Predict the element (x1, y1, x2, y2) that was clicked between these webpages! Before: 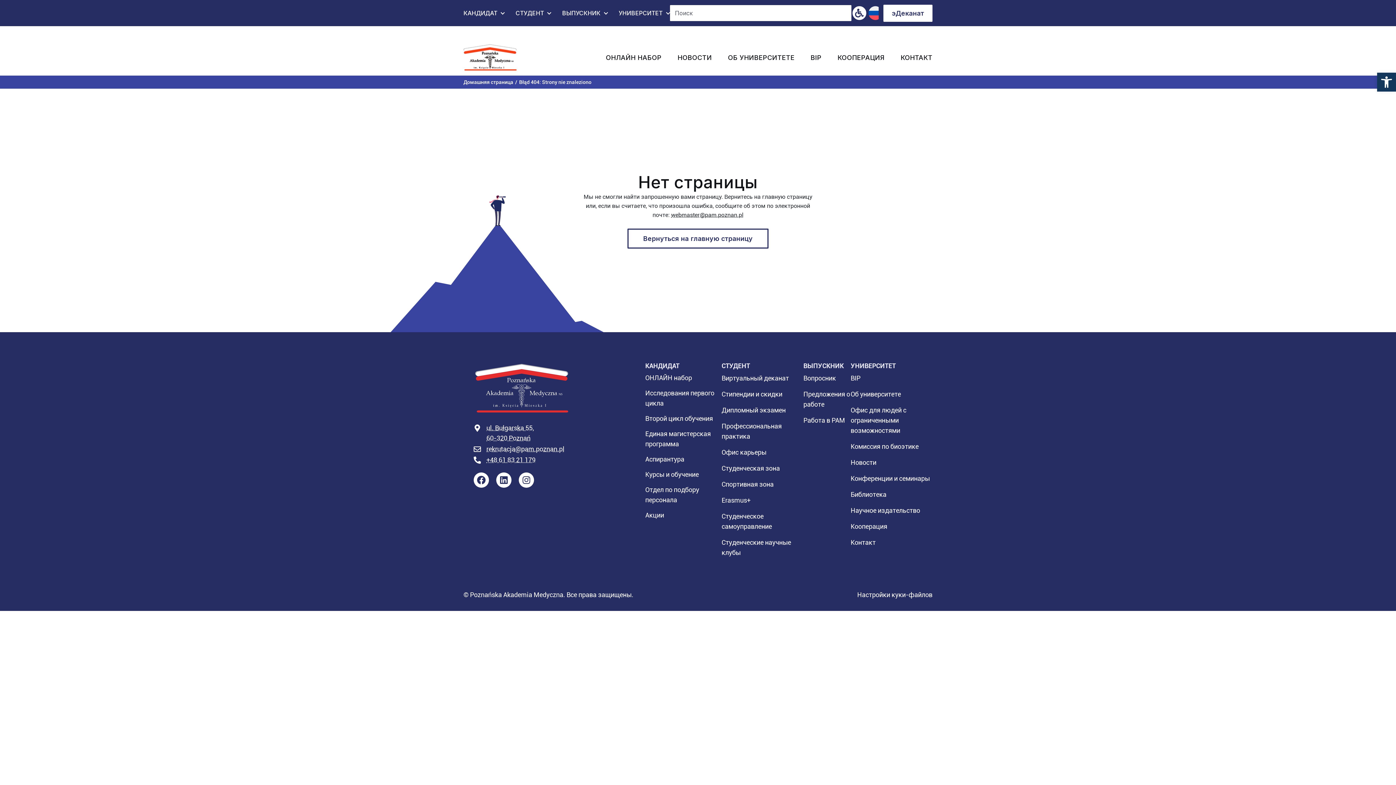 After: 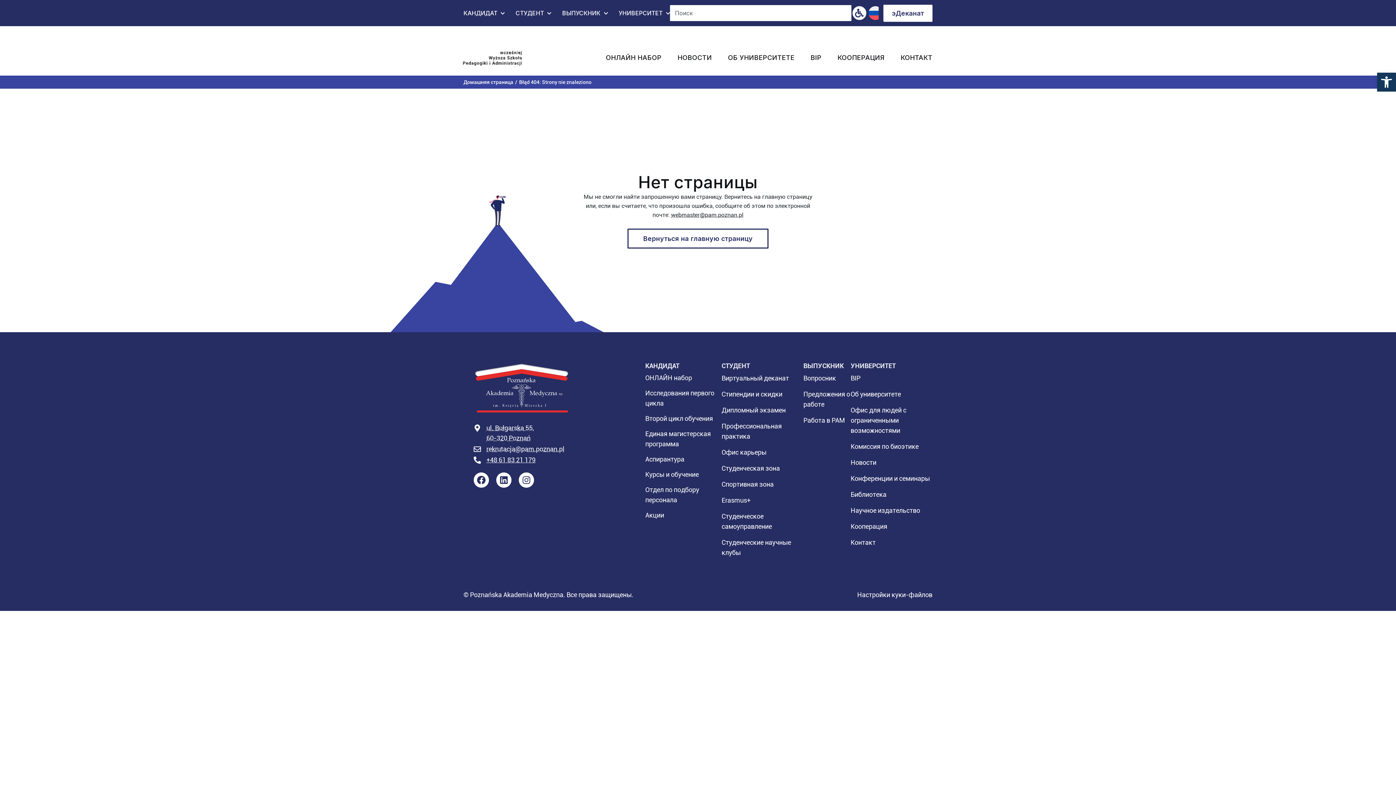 Action: bbox: (486, 456, 535, 463) label: +48 61 83 21 179
(Ссылка откроет приложение для совершения звонков.)